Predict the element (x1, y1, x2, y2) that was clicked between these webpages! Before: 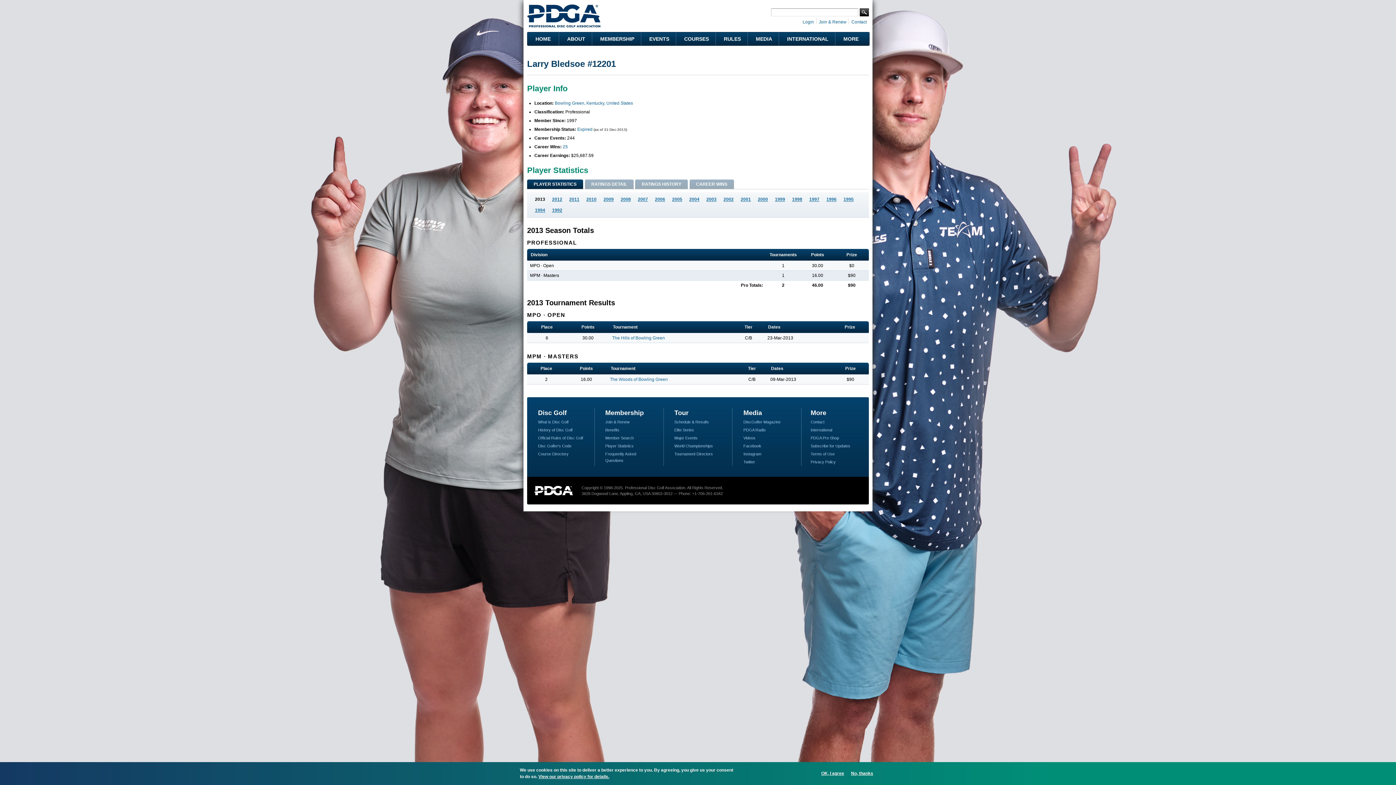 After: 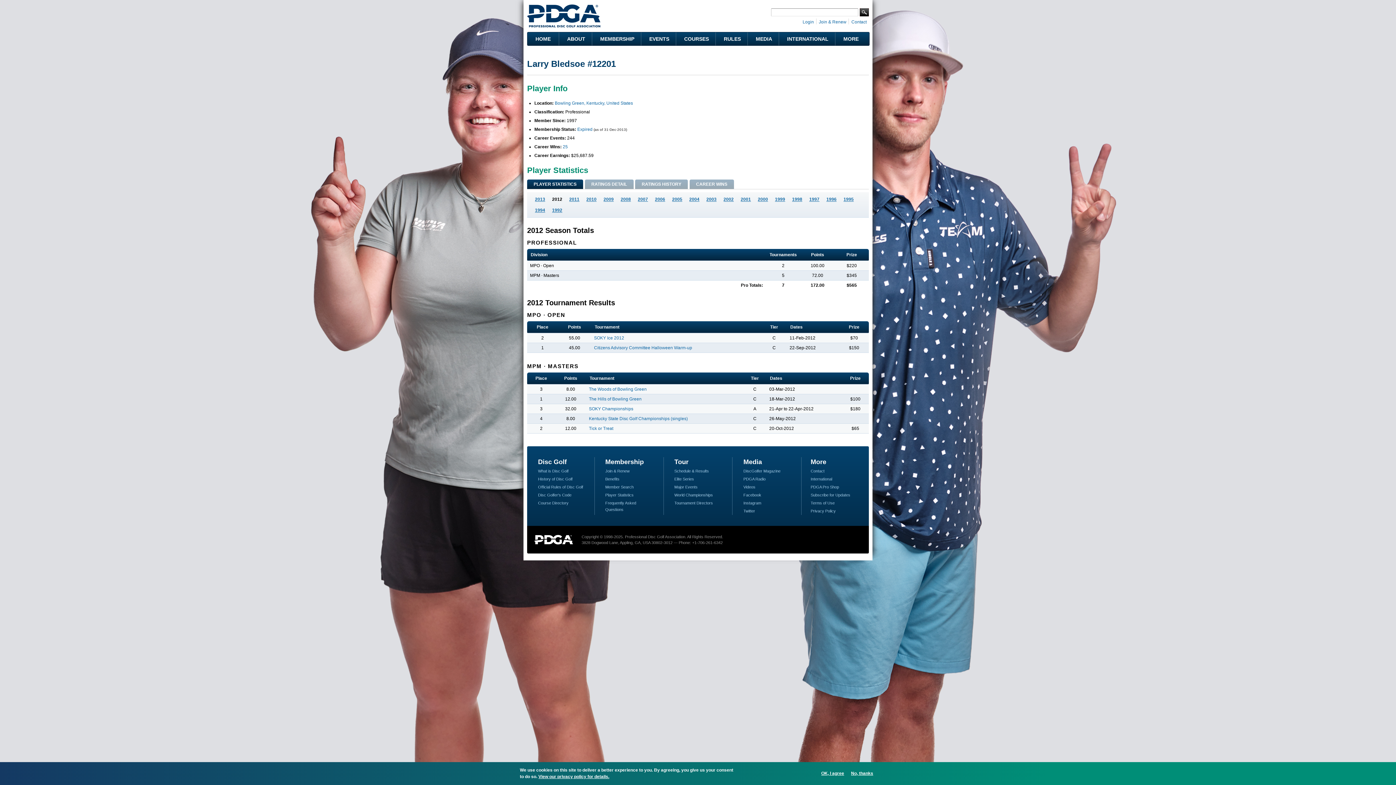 Action: label: 2012 bbox: (549, 195, 565, 203)